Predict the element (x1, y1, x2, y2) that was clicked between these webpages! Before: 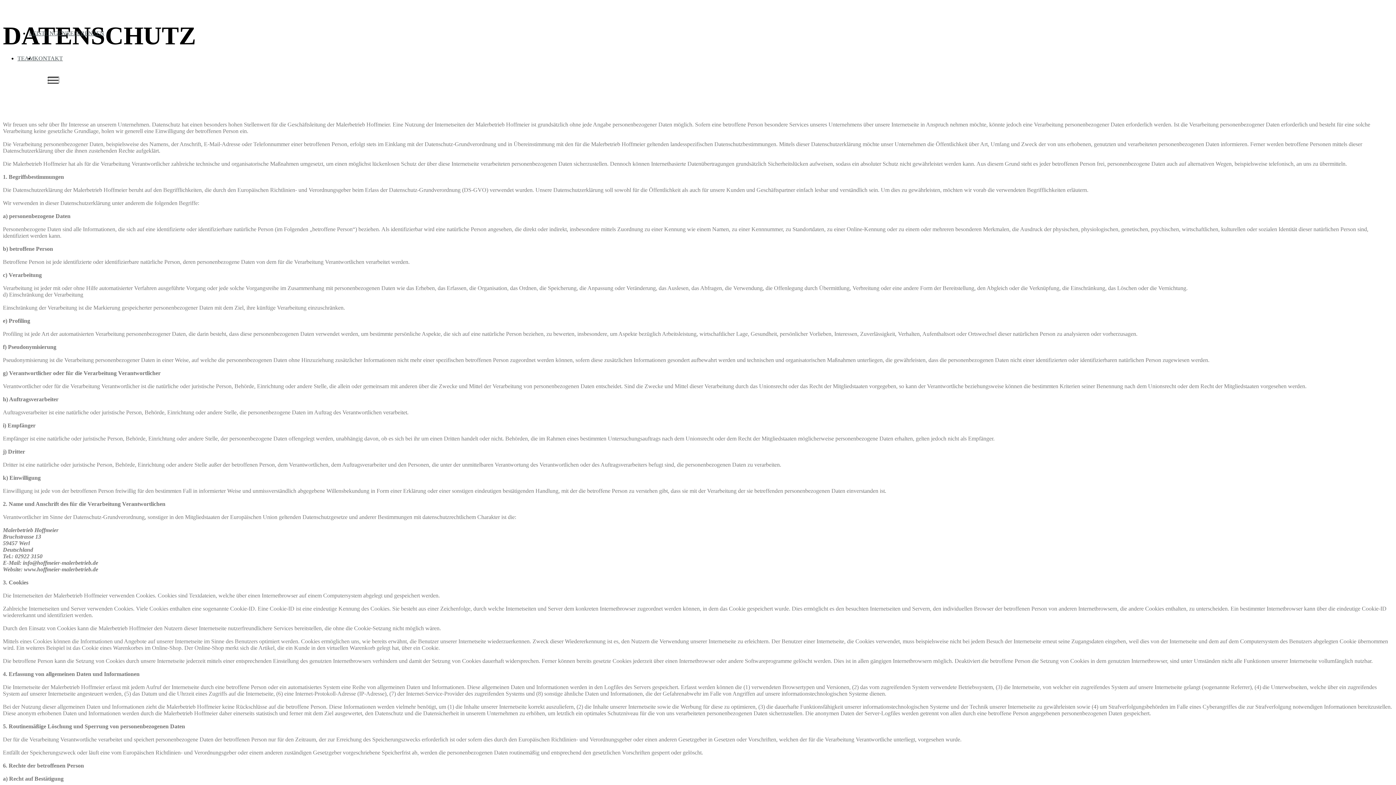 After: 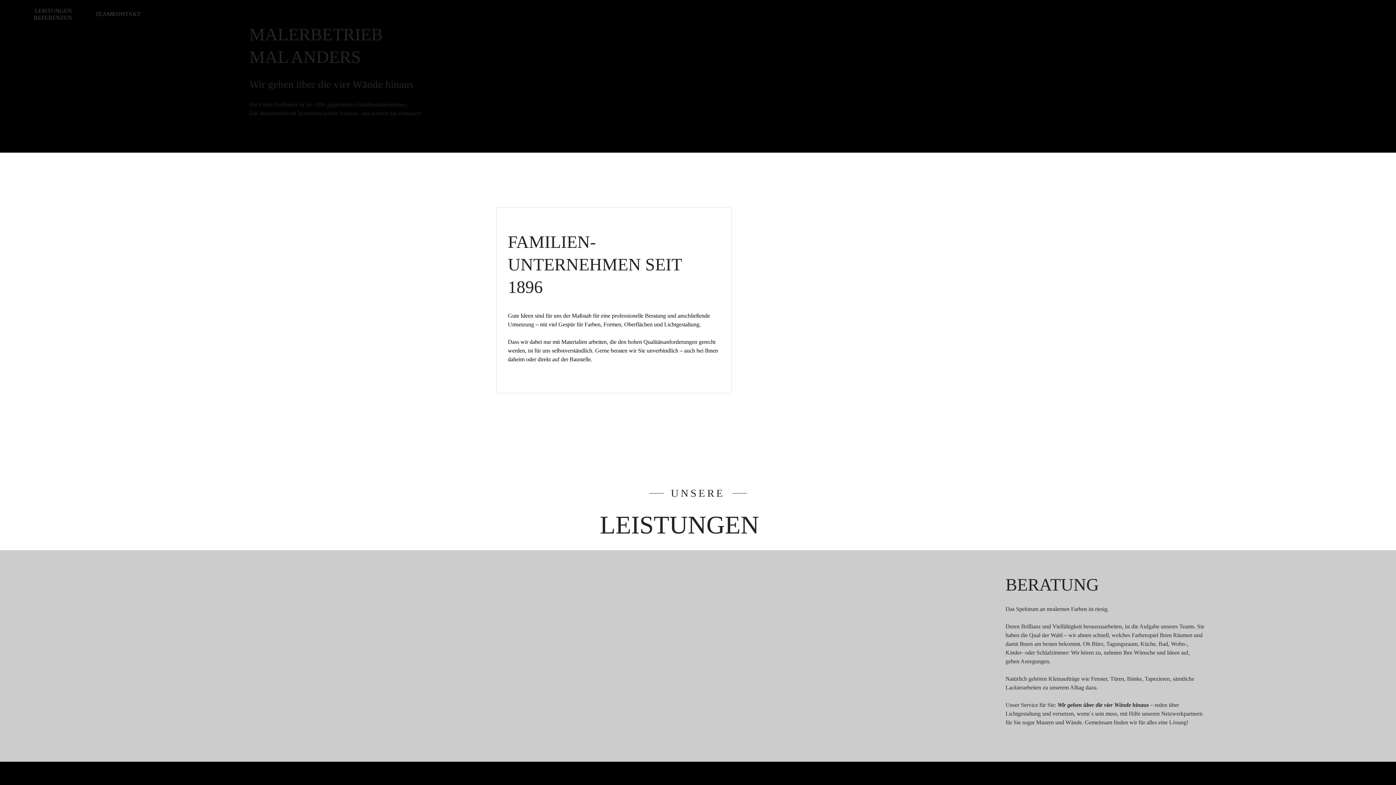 Action: bbox: (29, 29, 66, 36) label: LEISTUNGEN